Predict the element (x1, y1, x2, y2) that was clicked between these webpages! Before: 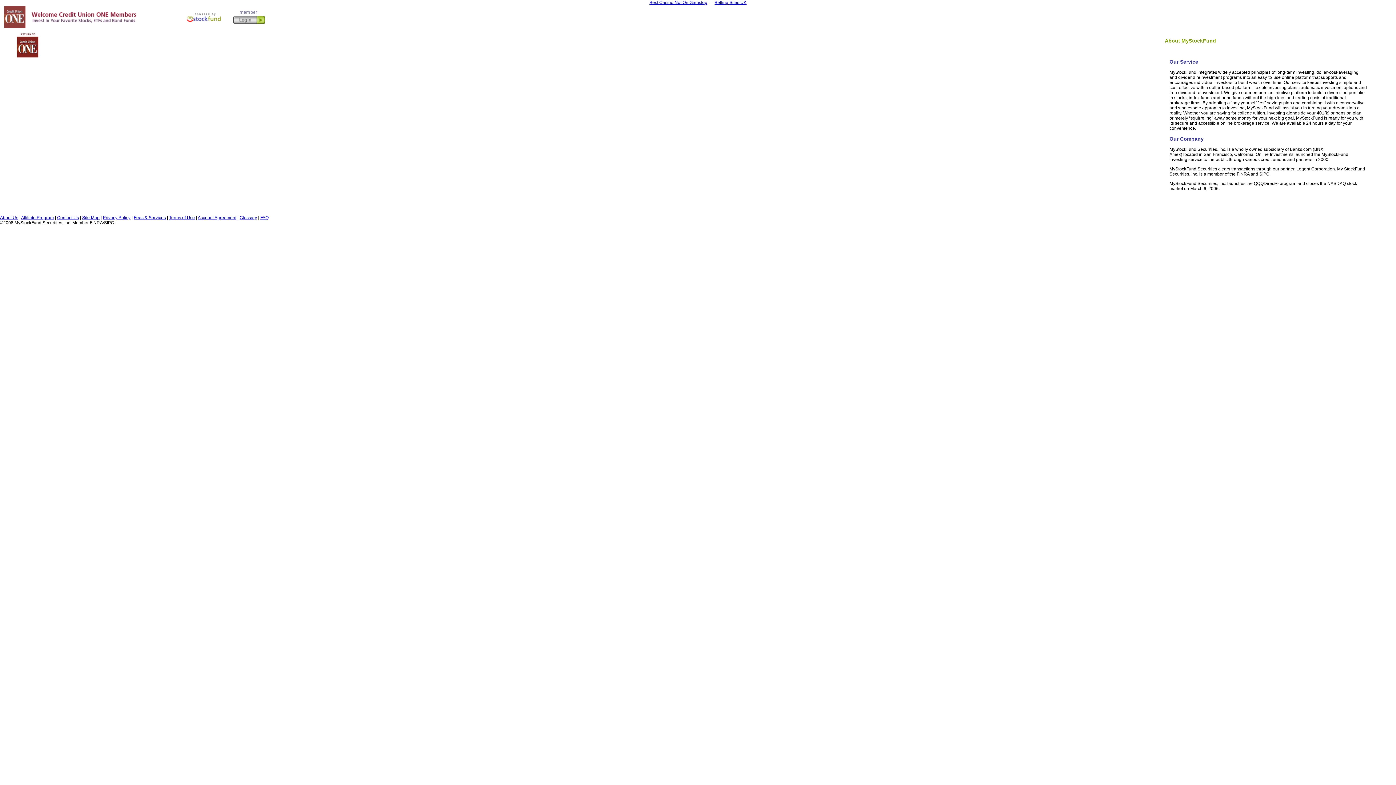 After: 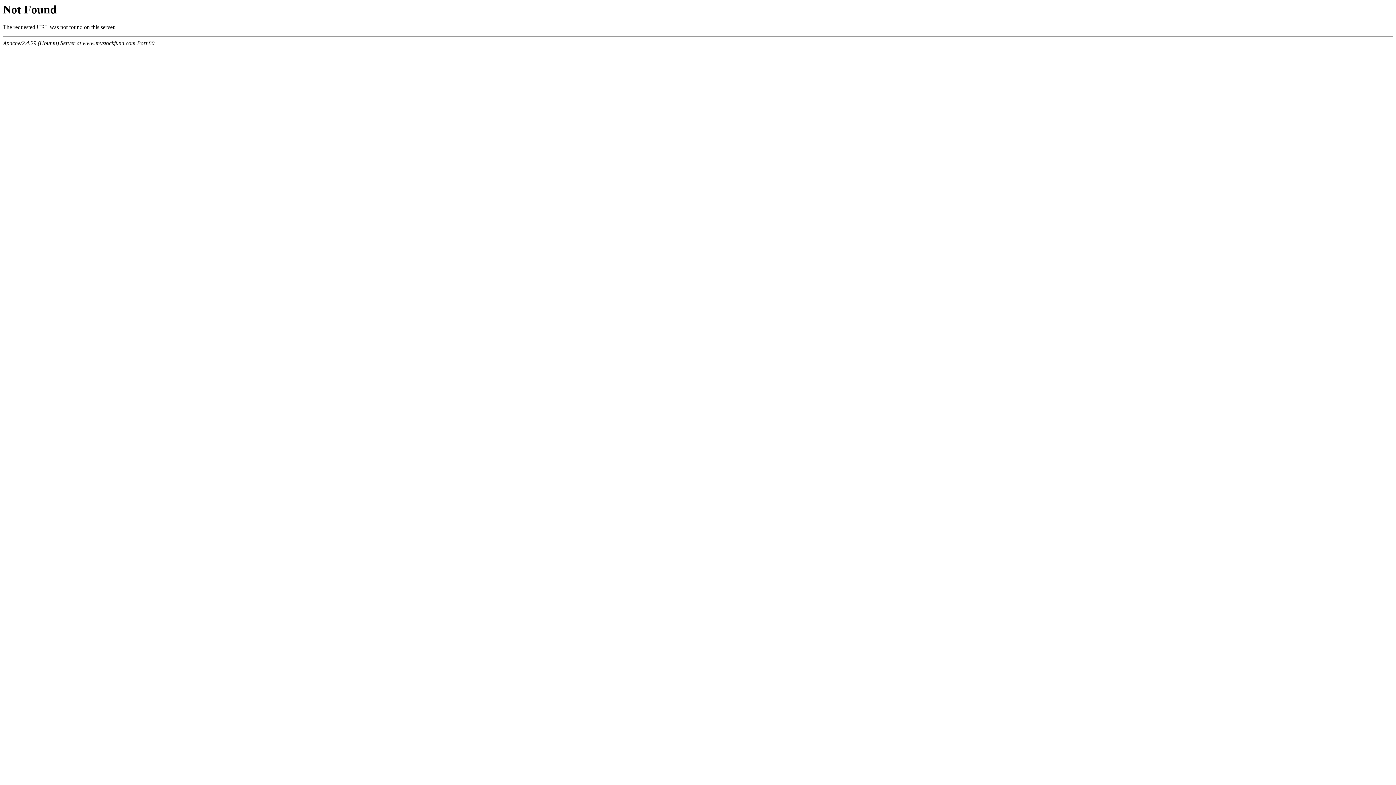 Action: label: Fees & Services bbox: (133, 215, 165, 220)